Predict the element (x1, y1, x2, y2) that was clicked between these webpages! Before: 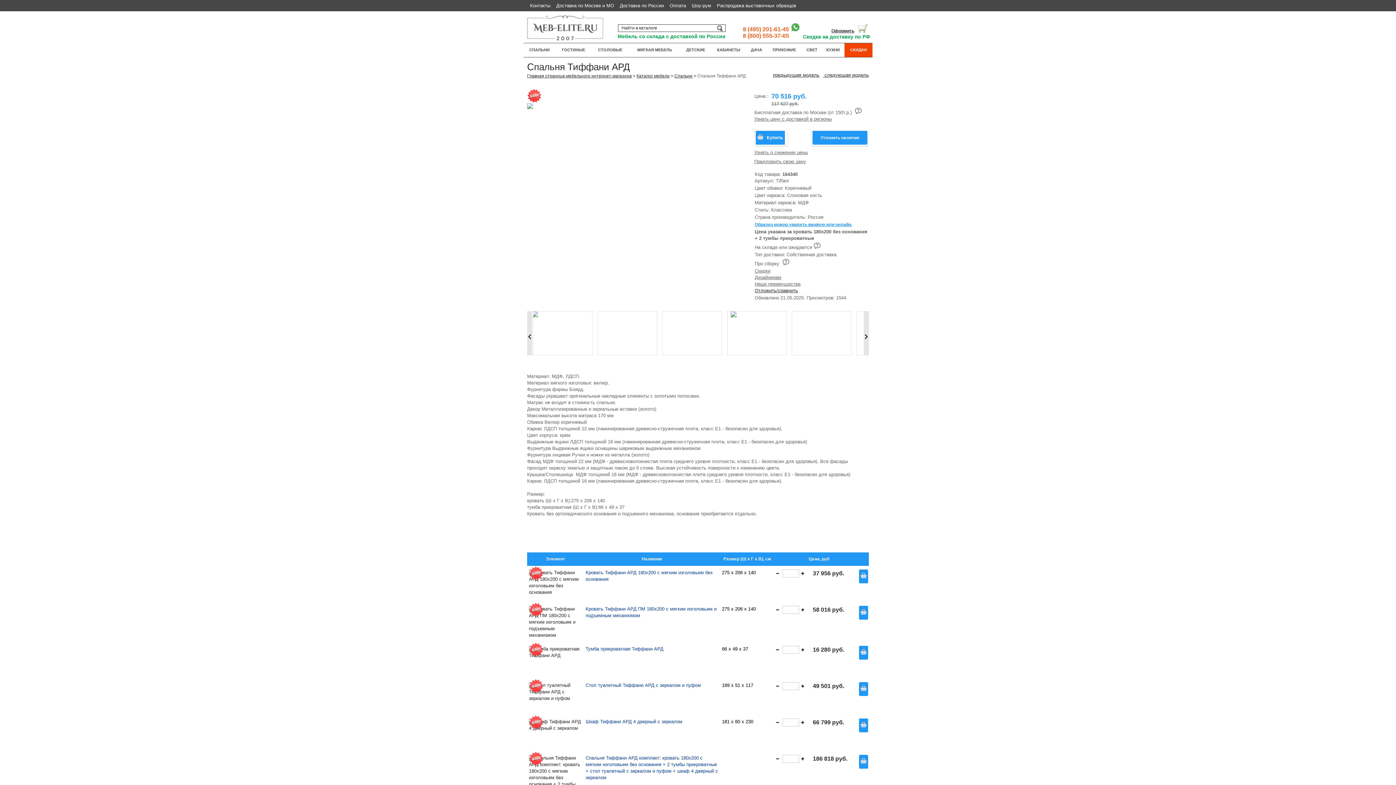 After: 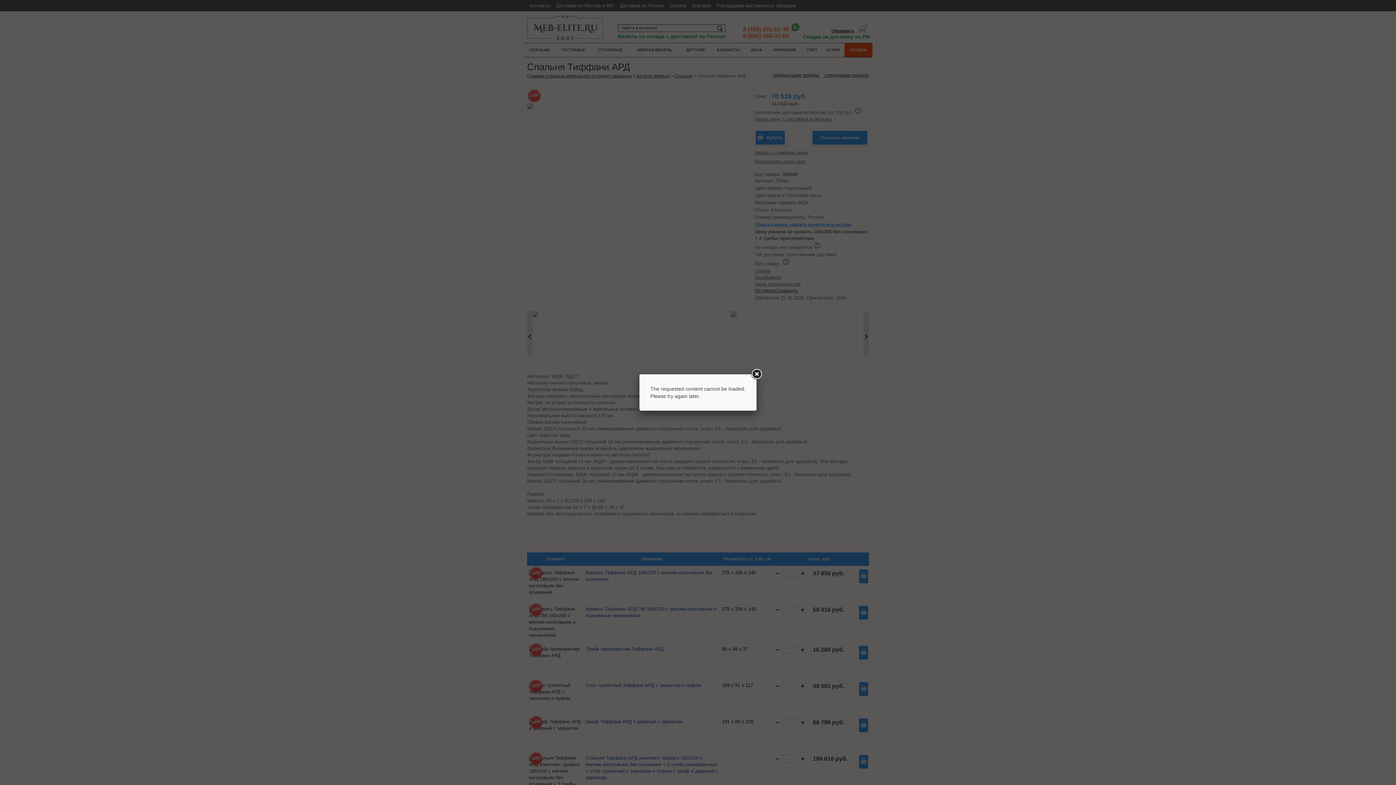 Action: bbox: (754, 157, 808, 166) label: Предложить свою цену